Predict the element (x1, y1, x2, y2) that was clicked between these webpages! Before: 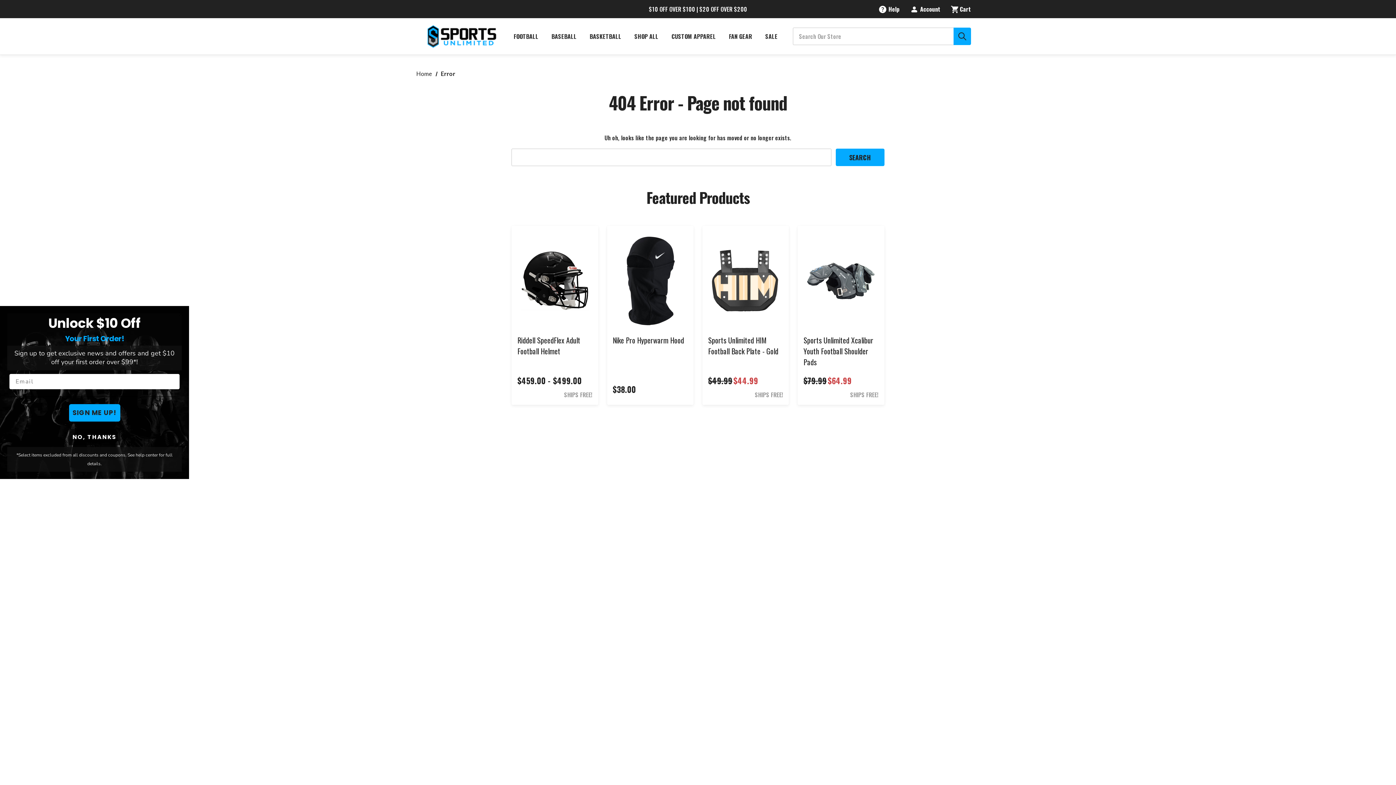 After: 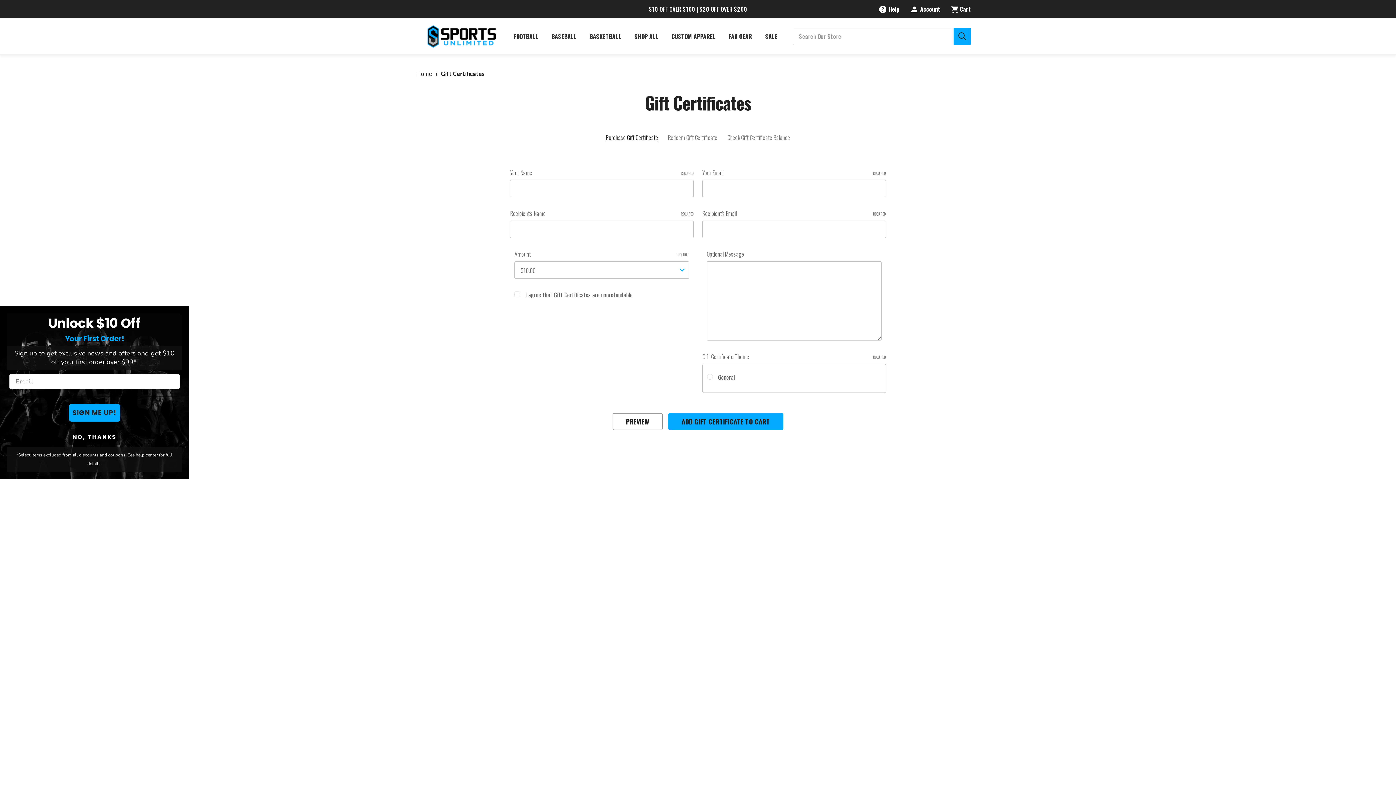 Action: bbox: (416, 611, 489, 620) label: Gift Certificates